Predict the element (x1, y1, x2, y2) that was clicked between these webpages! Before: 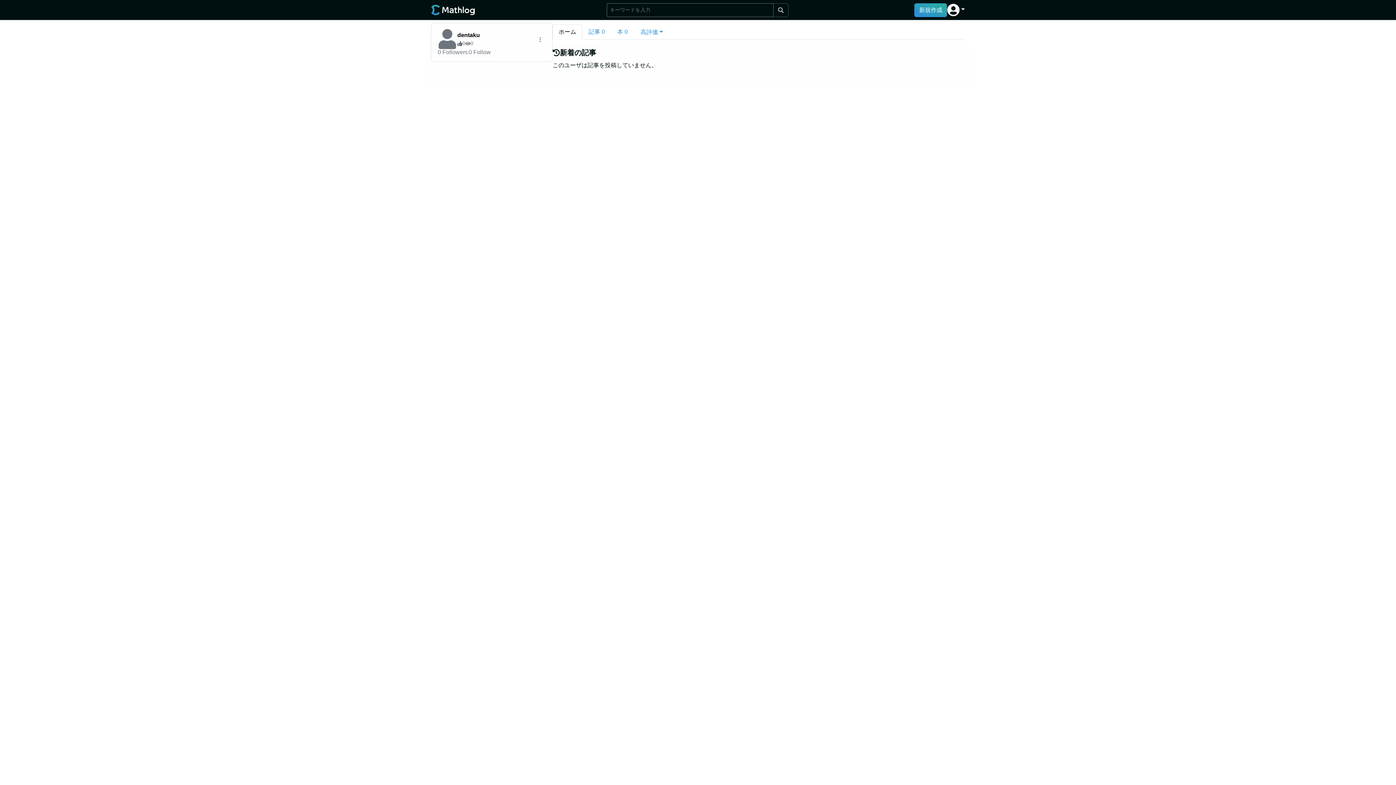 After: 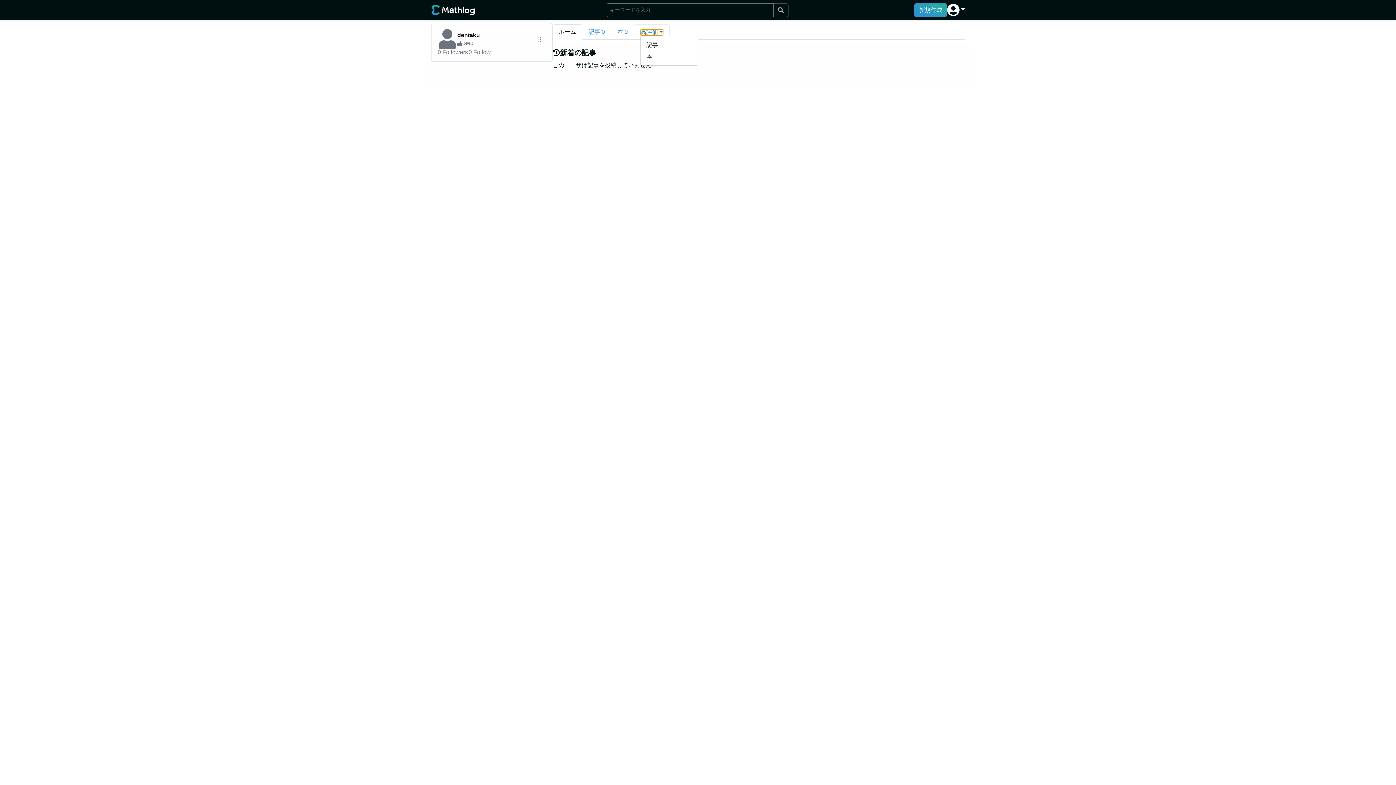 Action: label: 高評価 bbox: (640, 29, 663, 35)